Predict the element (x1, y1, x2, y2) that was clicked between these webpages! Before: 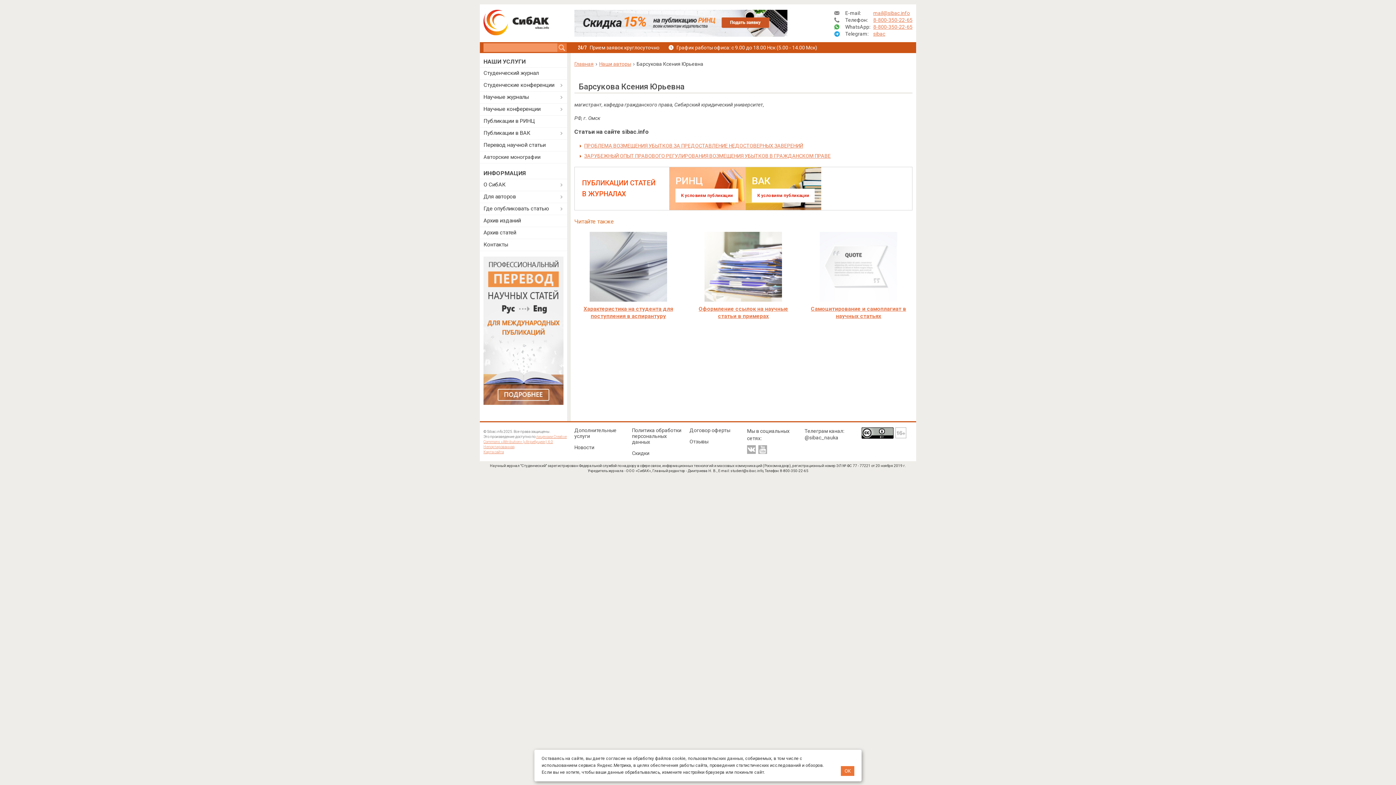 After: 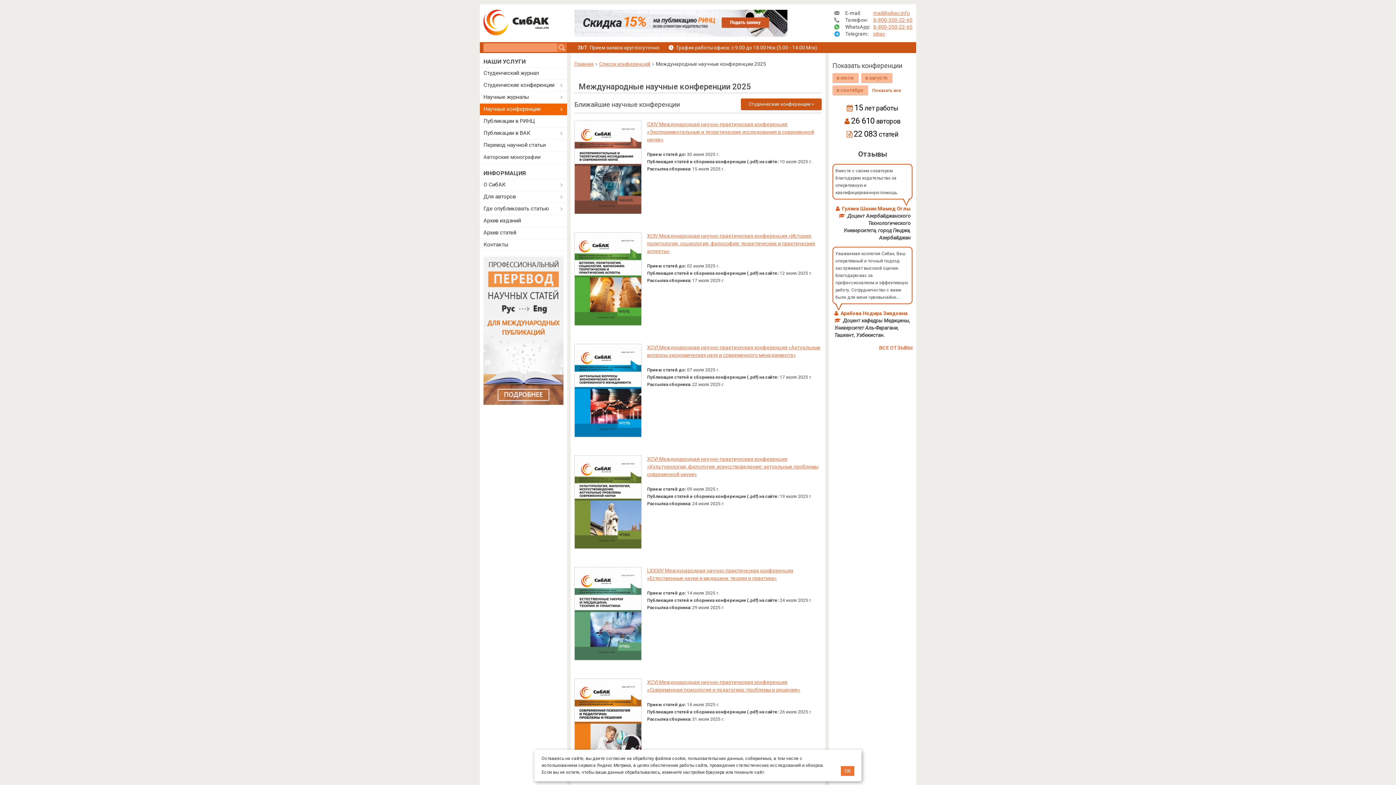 Action: label: Научные конференции bbox: (480, 103, 567, 115)